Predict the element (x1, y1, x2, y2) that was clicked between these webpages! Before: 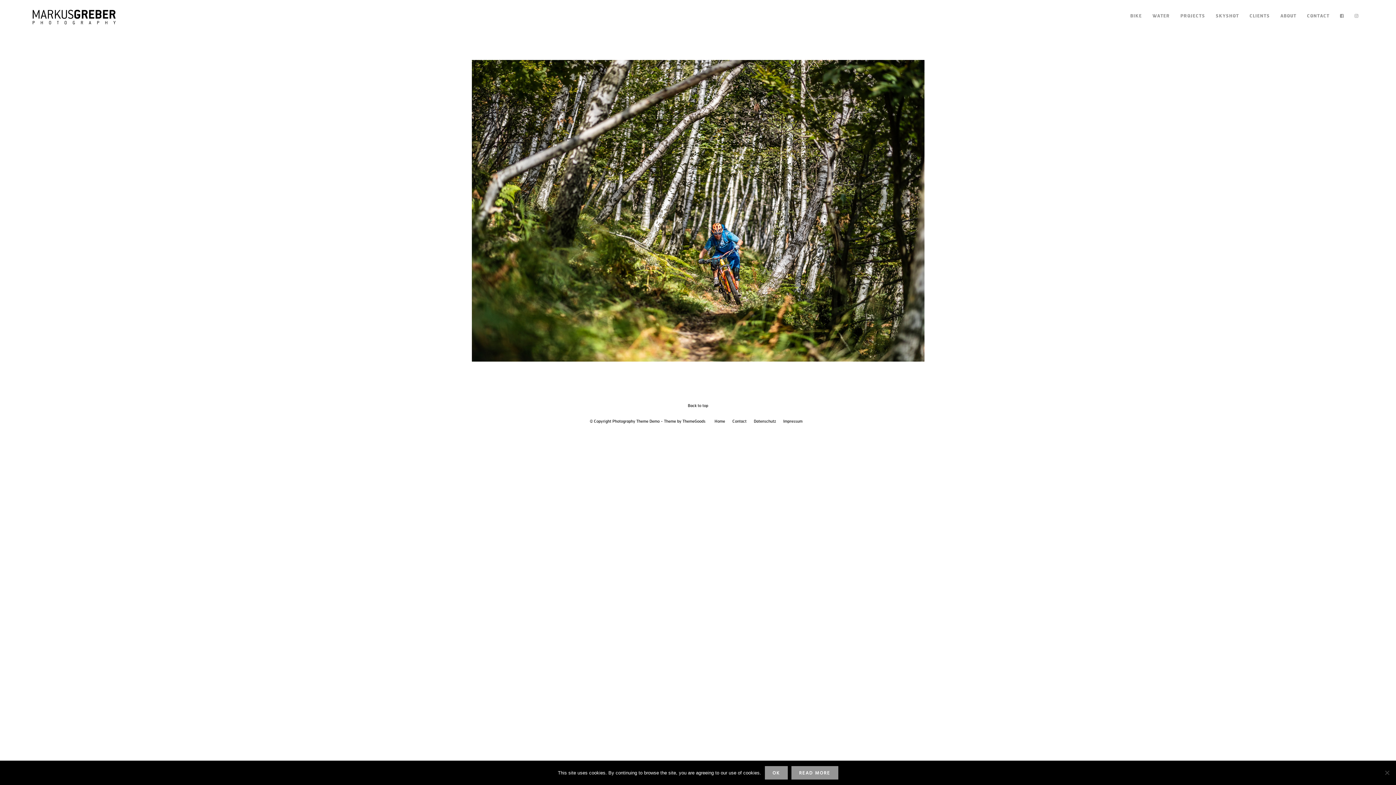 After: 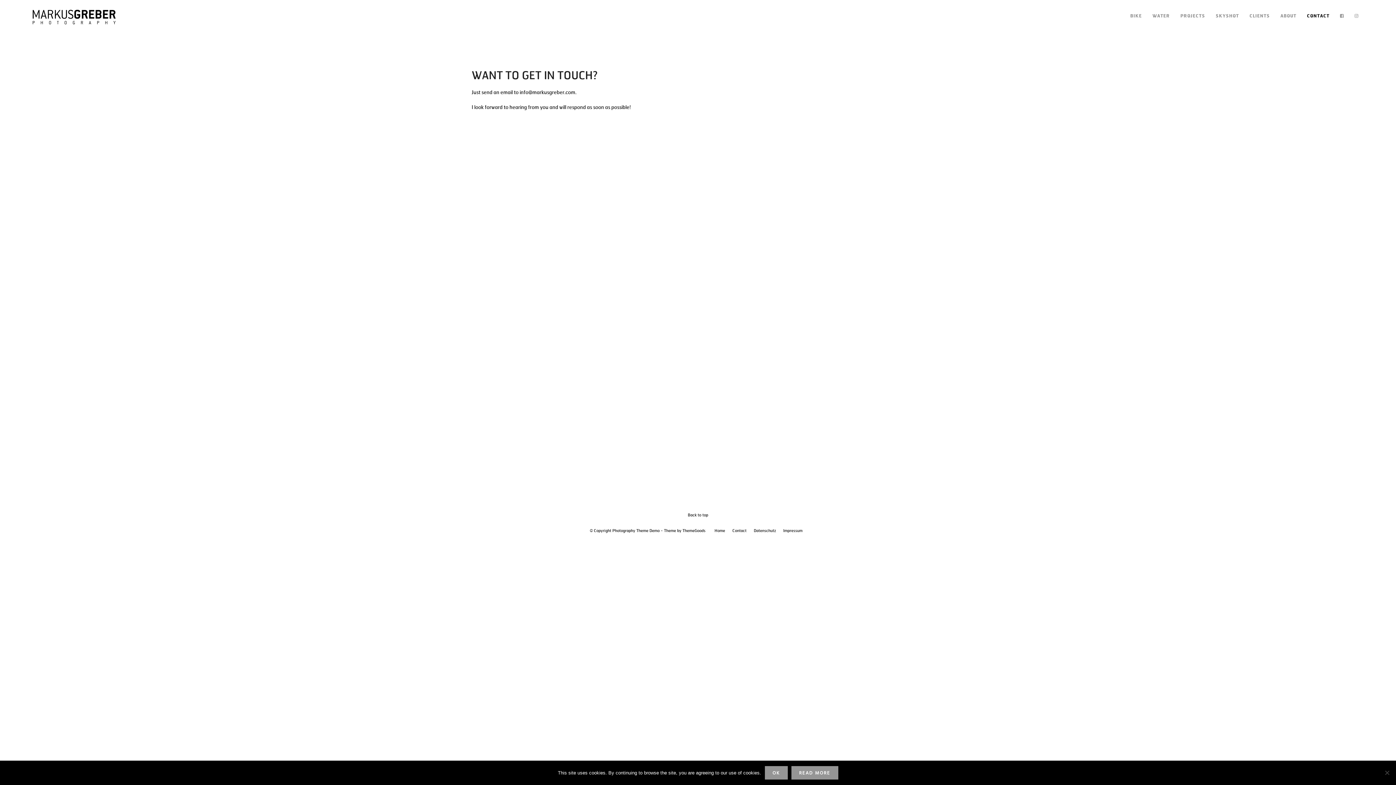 Action: bbox: (1302, 5, 1334, 28) label: CONTACT